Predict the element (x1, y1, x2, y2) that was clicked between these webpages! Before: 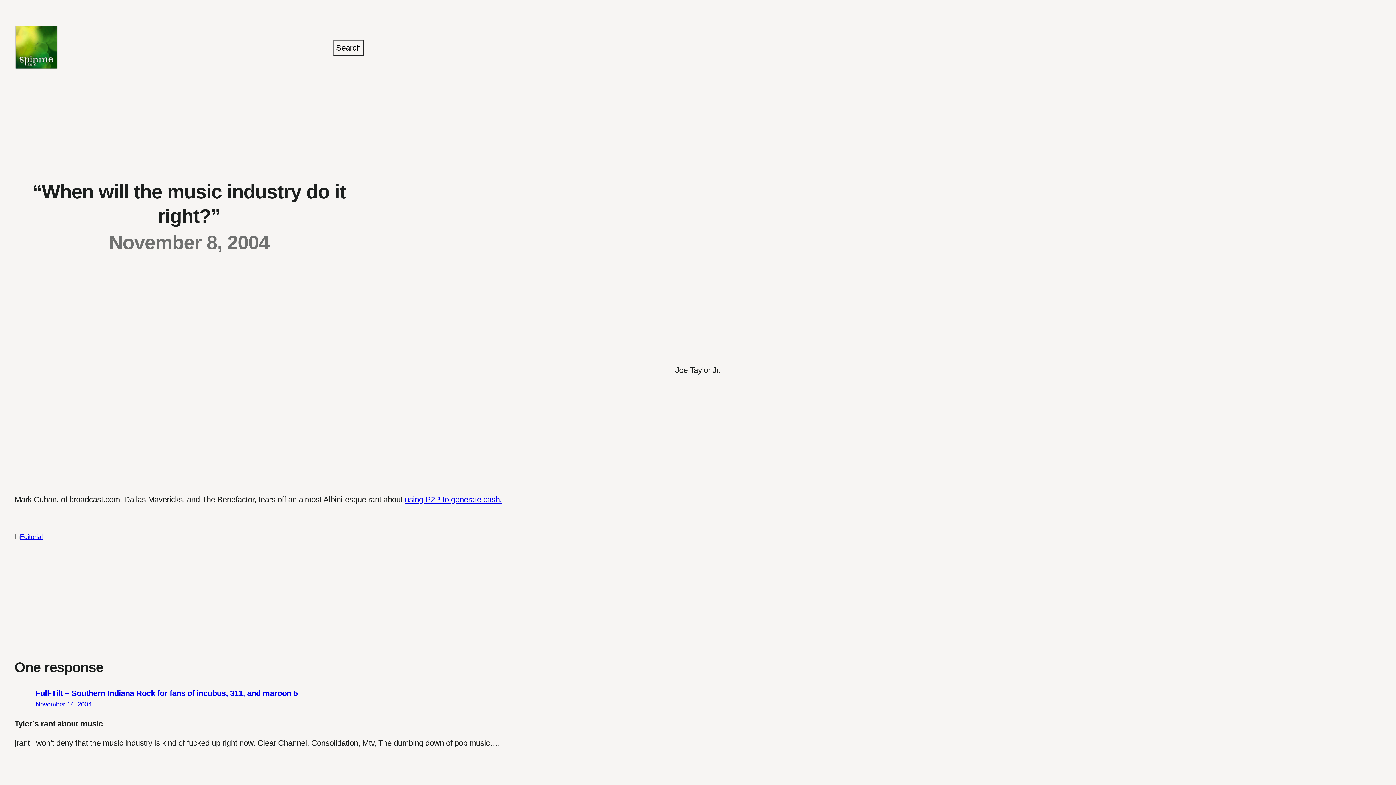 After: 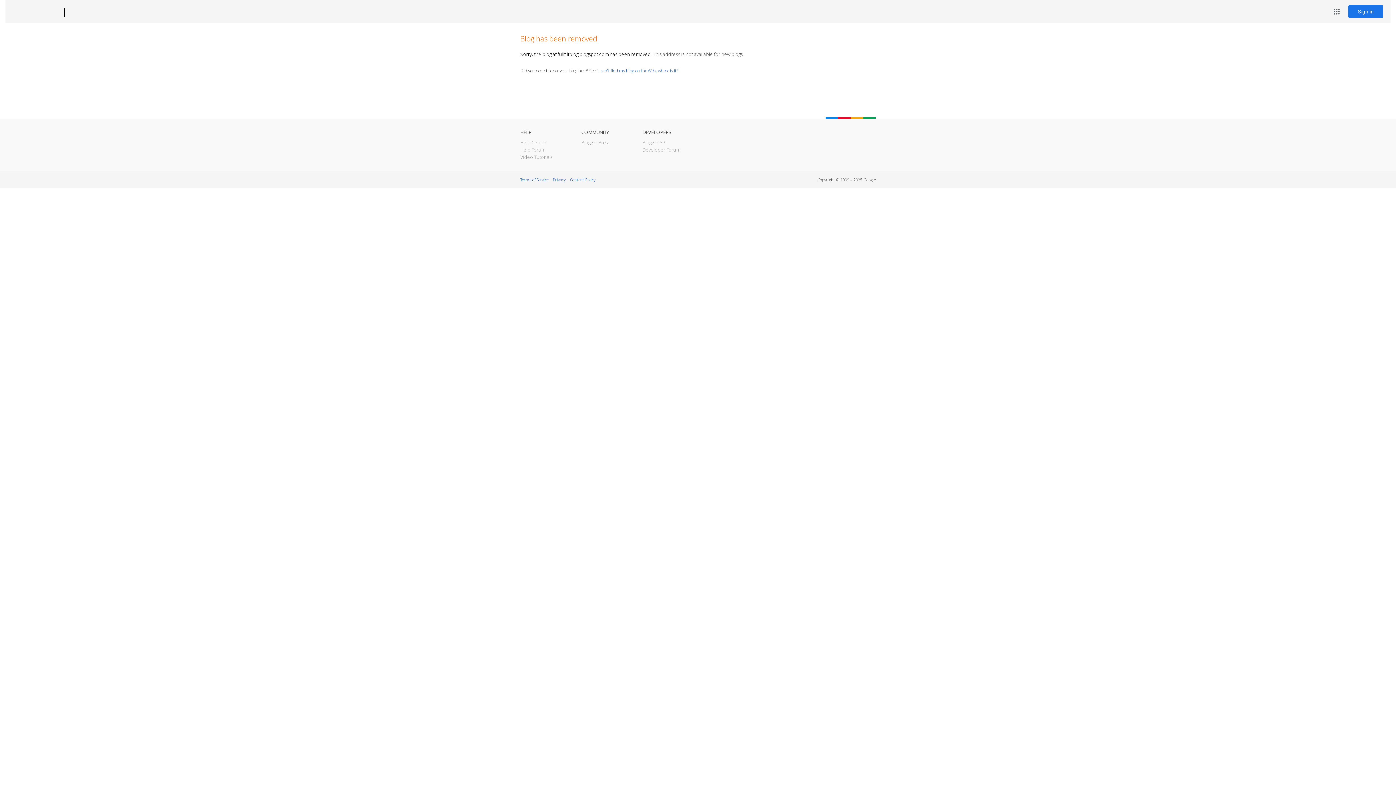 Action: bbox: (35, 689, 297, 698) label: Full-Tilt – Southern Indiana Rock for fans of incubus, 311, and maroon 5